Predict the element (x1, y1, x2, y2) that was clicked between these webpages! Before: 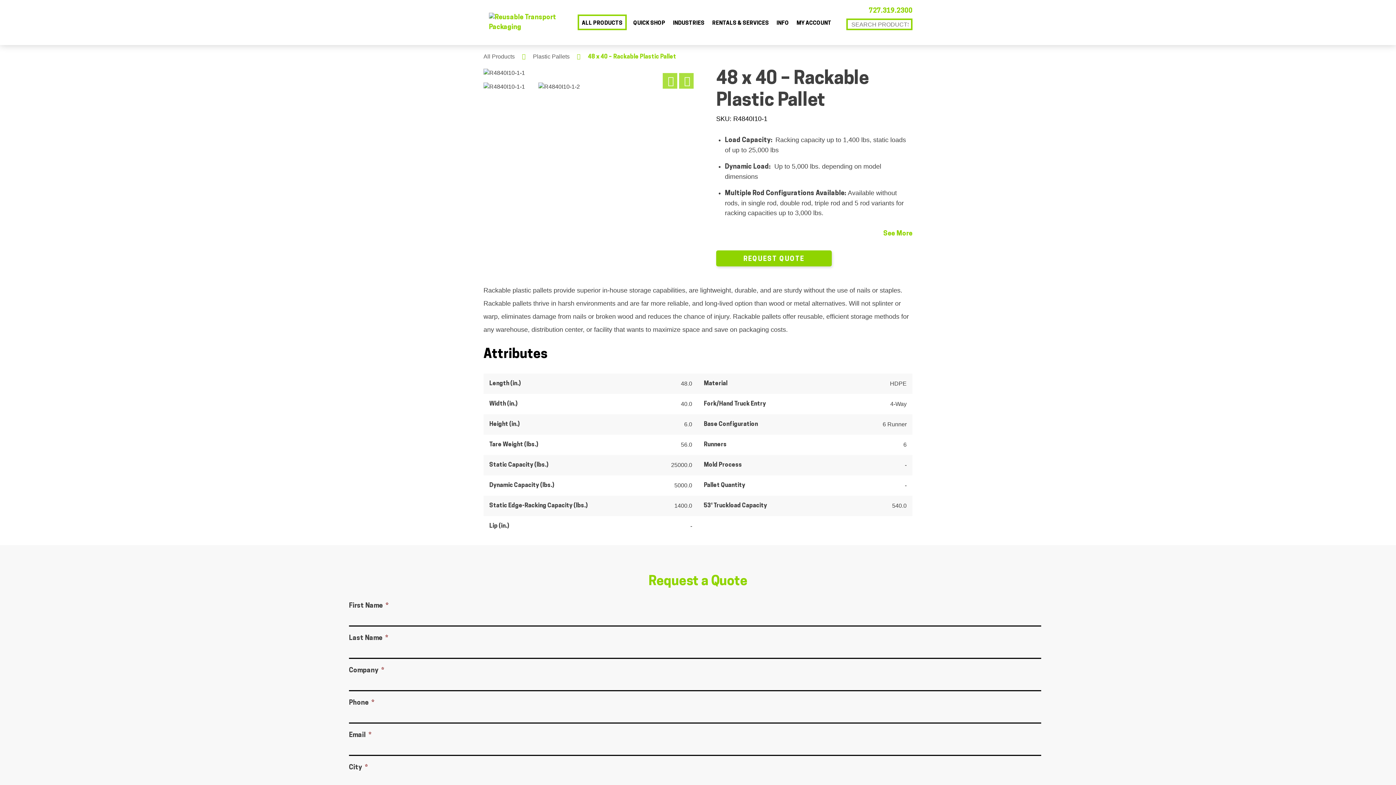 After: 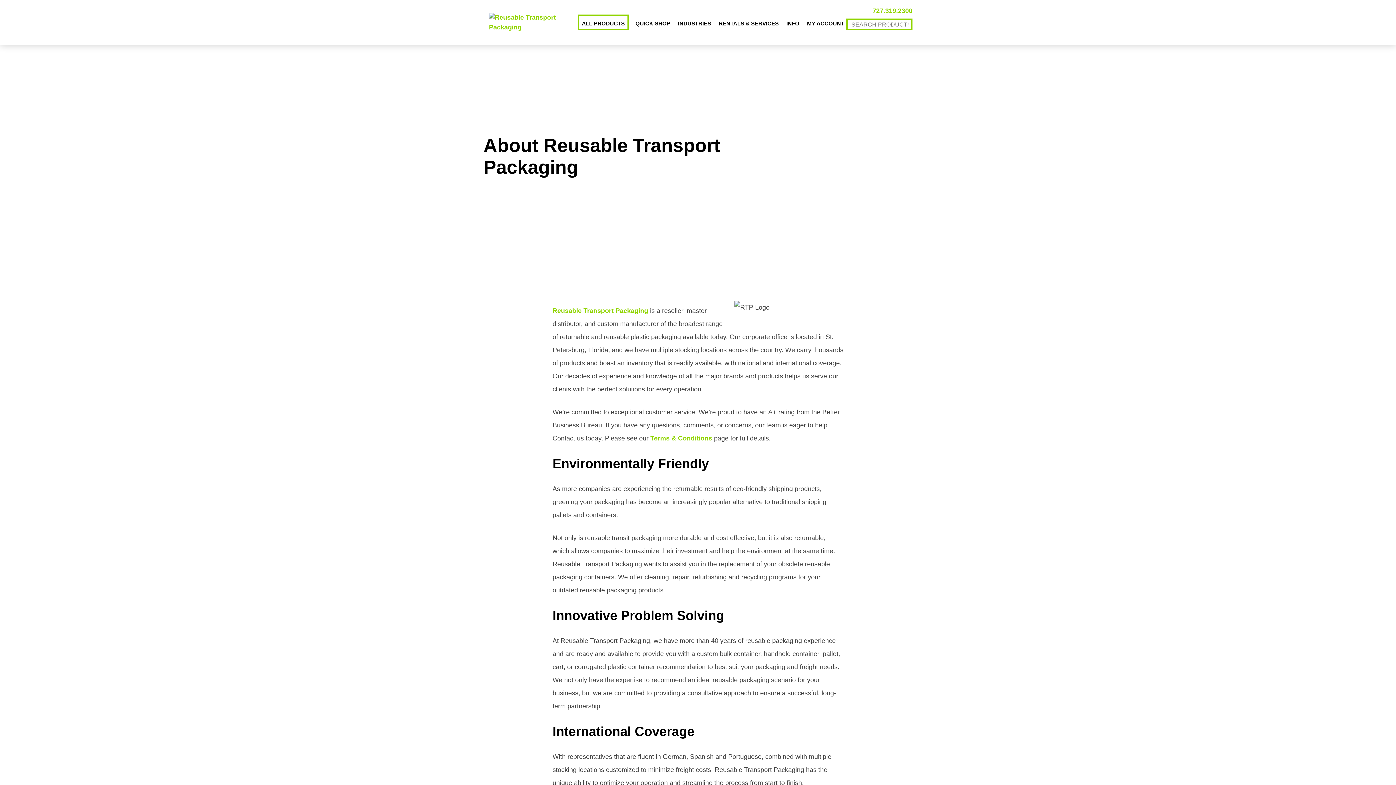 Action: label: INFO bbox: (775, 16, 790, 28)